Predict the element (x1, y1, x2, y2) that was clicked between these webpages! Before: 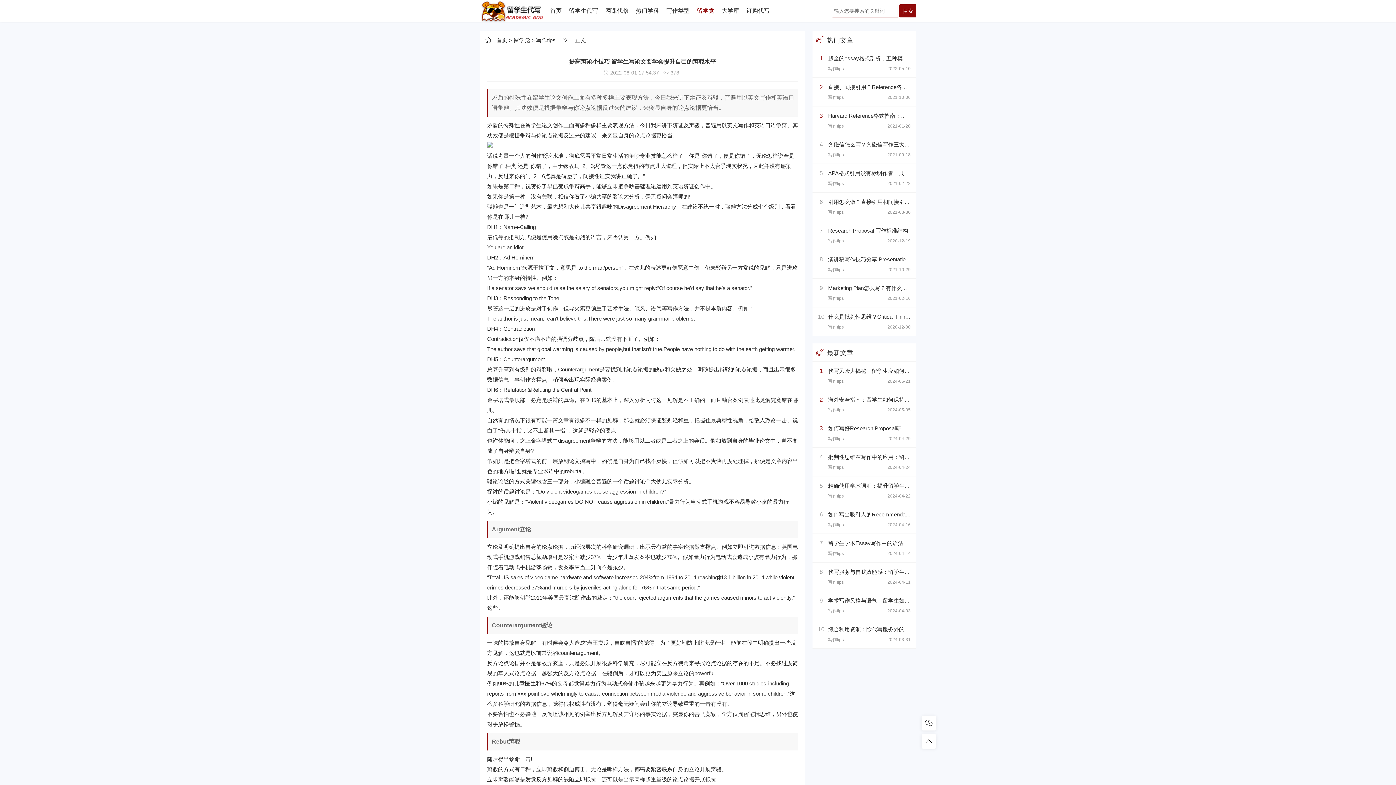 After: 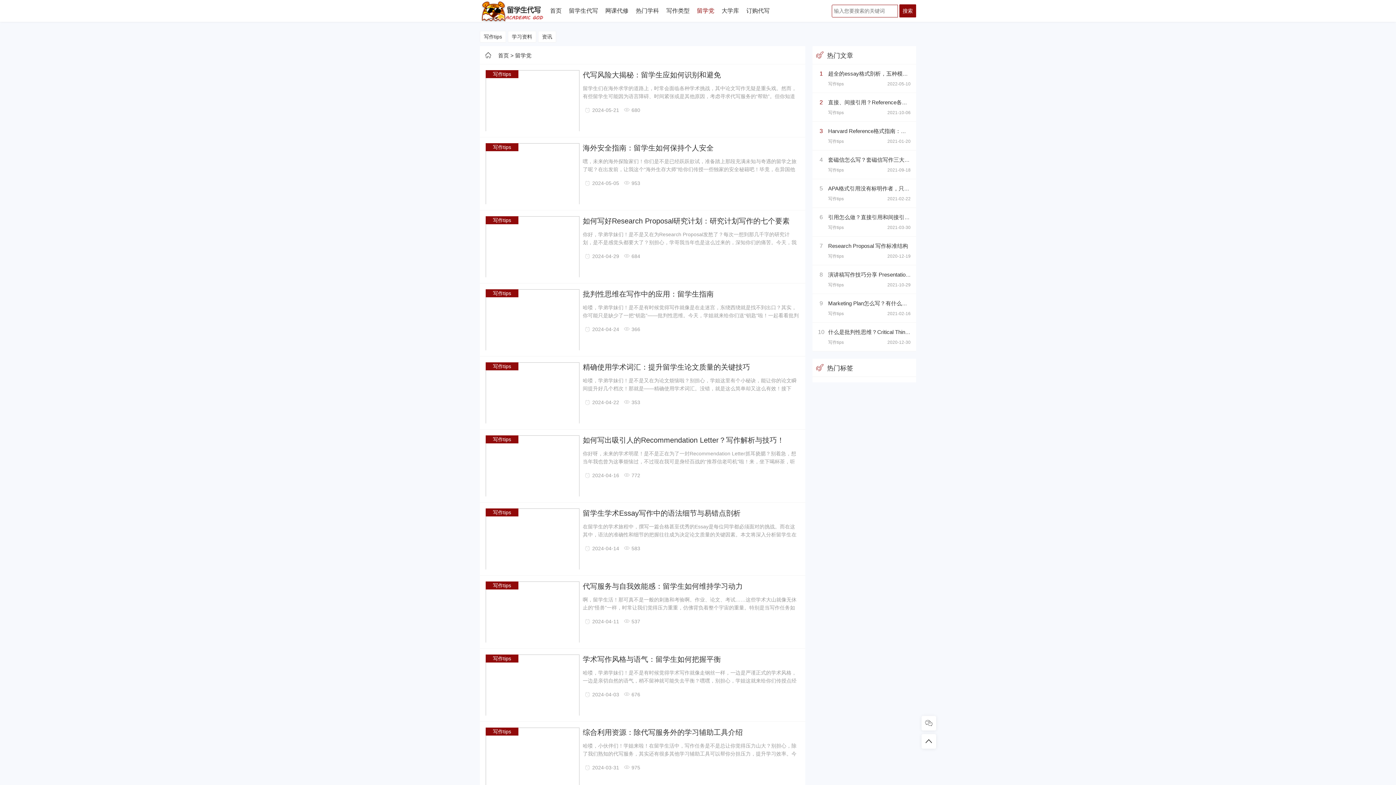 Action: label: 留学党 bbox: (513, 37, 530, 43)